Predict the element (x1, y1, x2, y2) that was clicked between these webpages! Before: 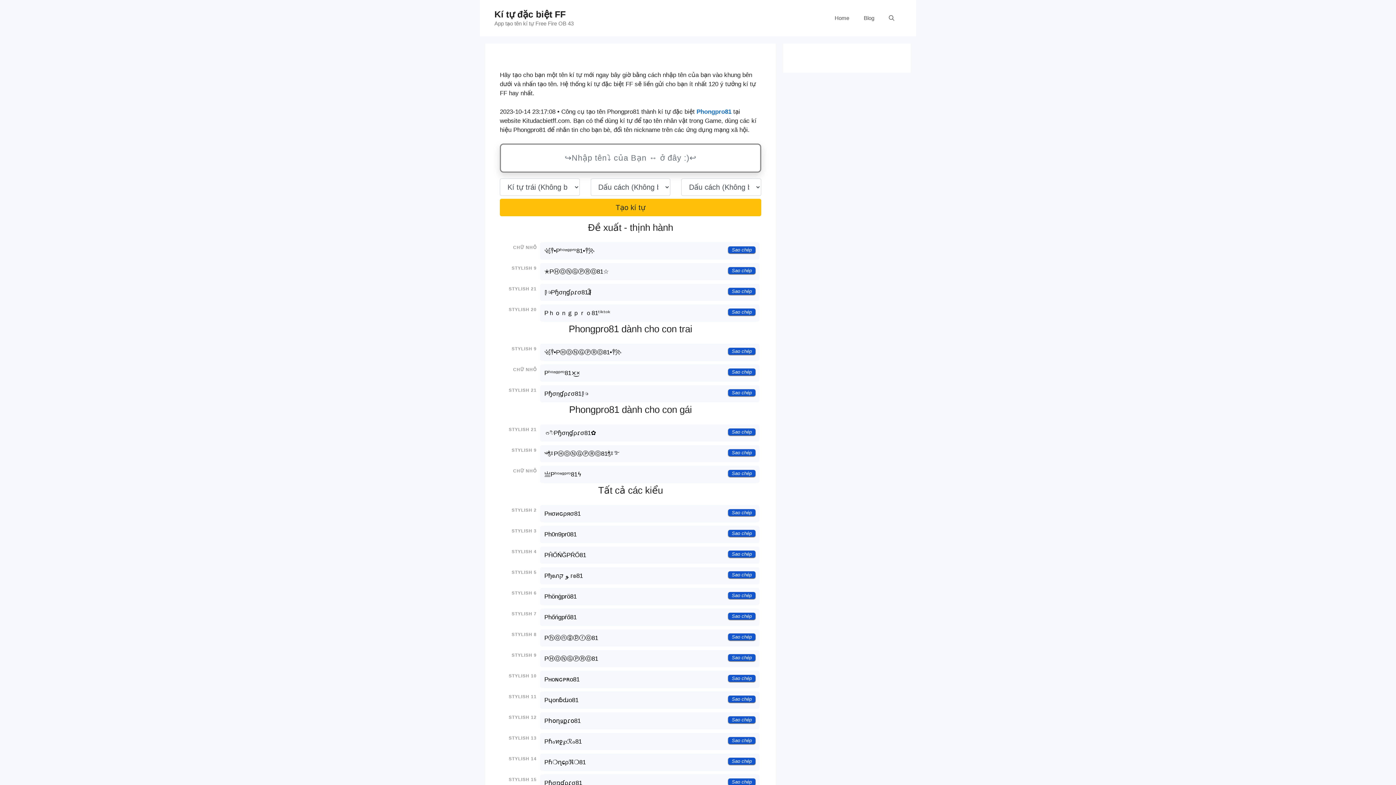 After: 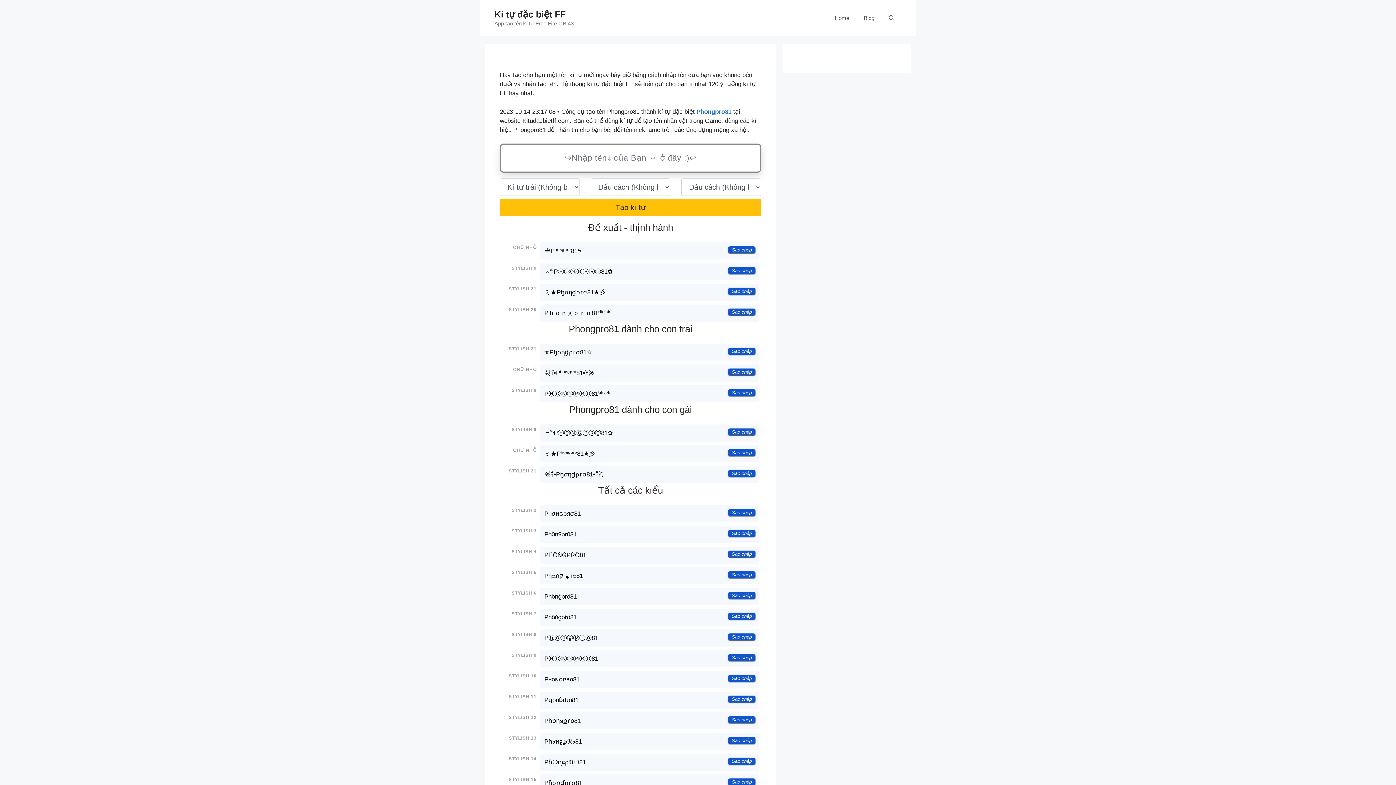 Action: label: Phongpro81 bbox: (696, 108, 731, 115)